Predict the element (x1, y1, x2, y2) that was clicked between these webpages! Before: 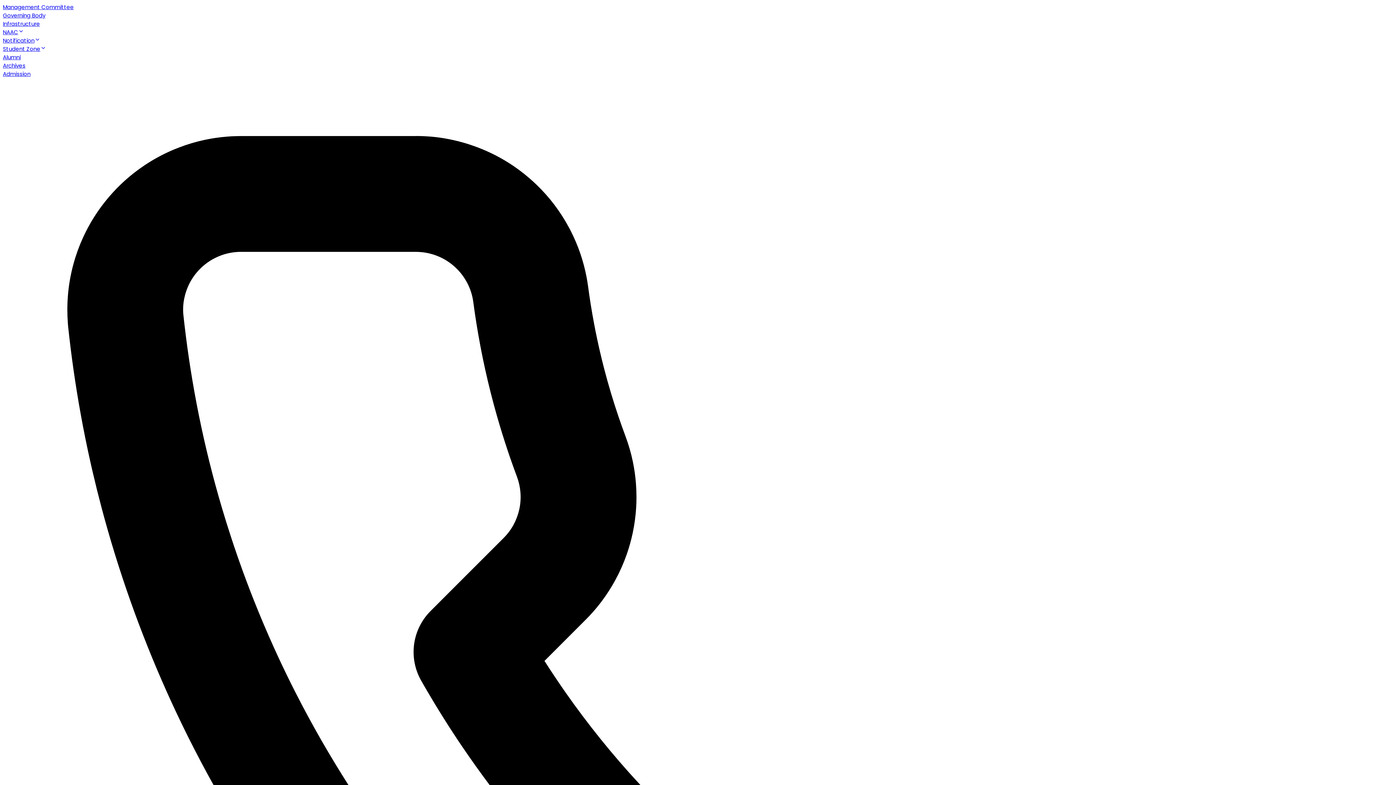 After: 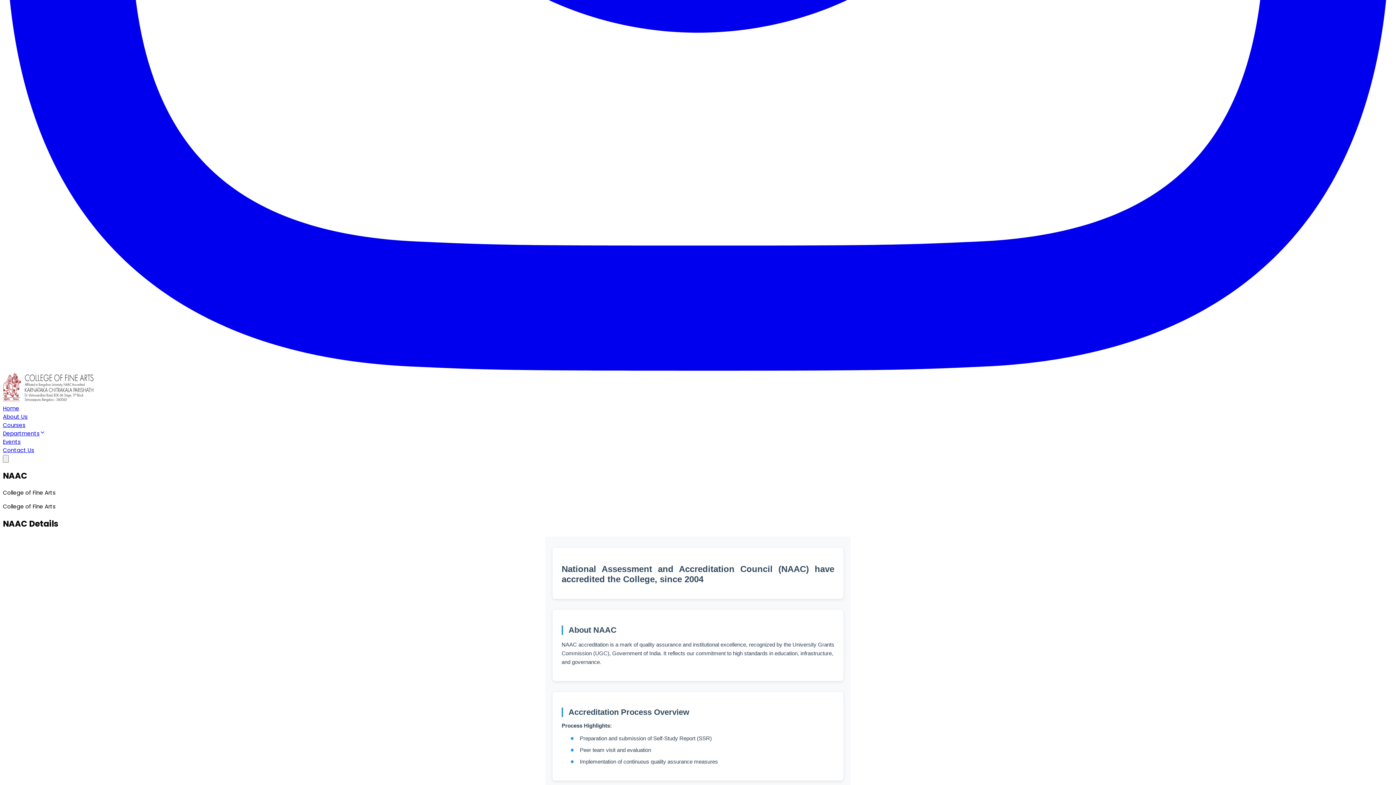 Action: bbox: (2, 28, 24, 36) label: NAAC